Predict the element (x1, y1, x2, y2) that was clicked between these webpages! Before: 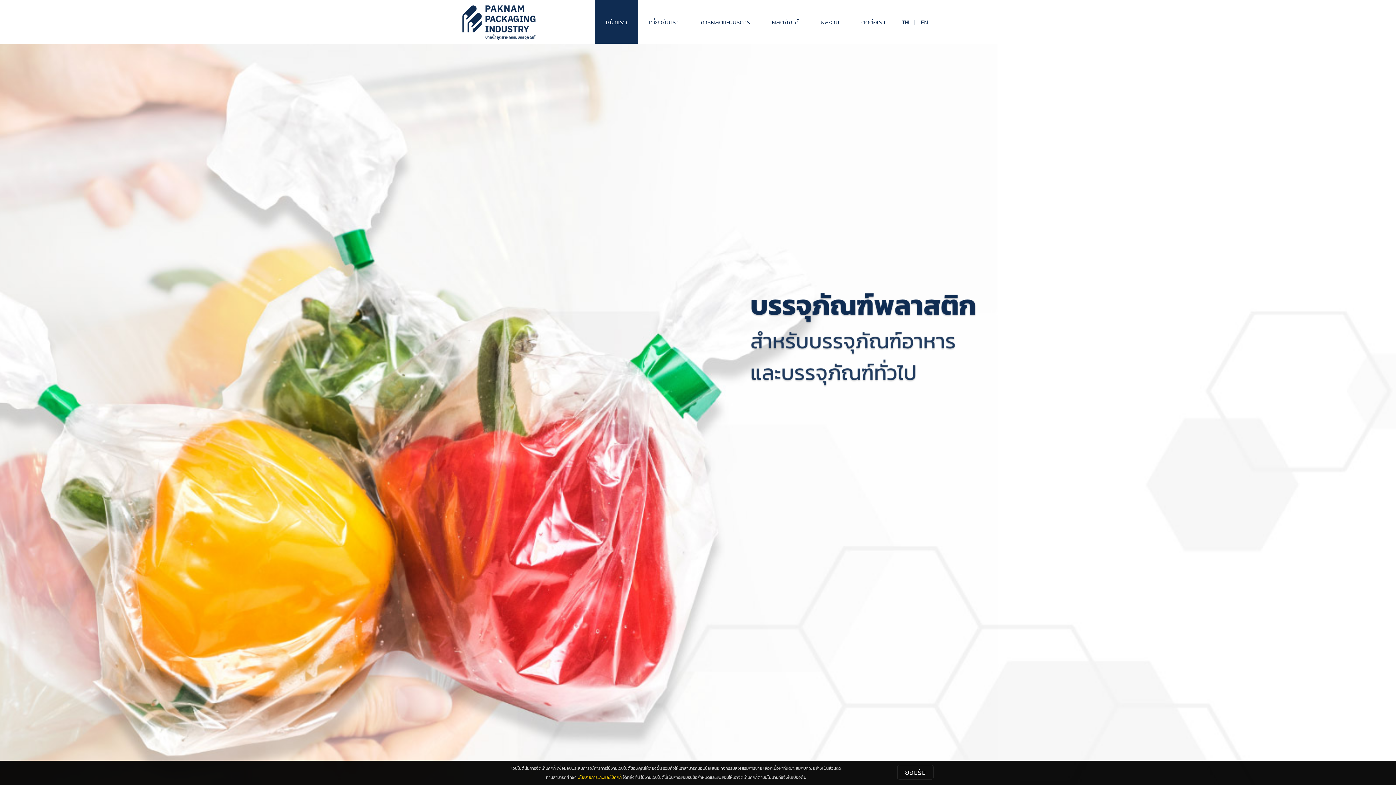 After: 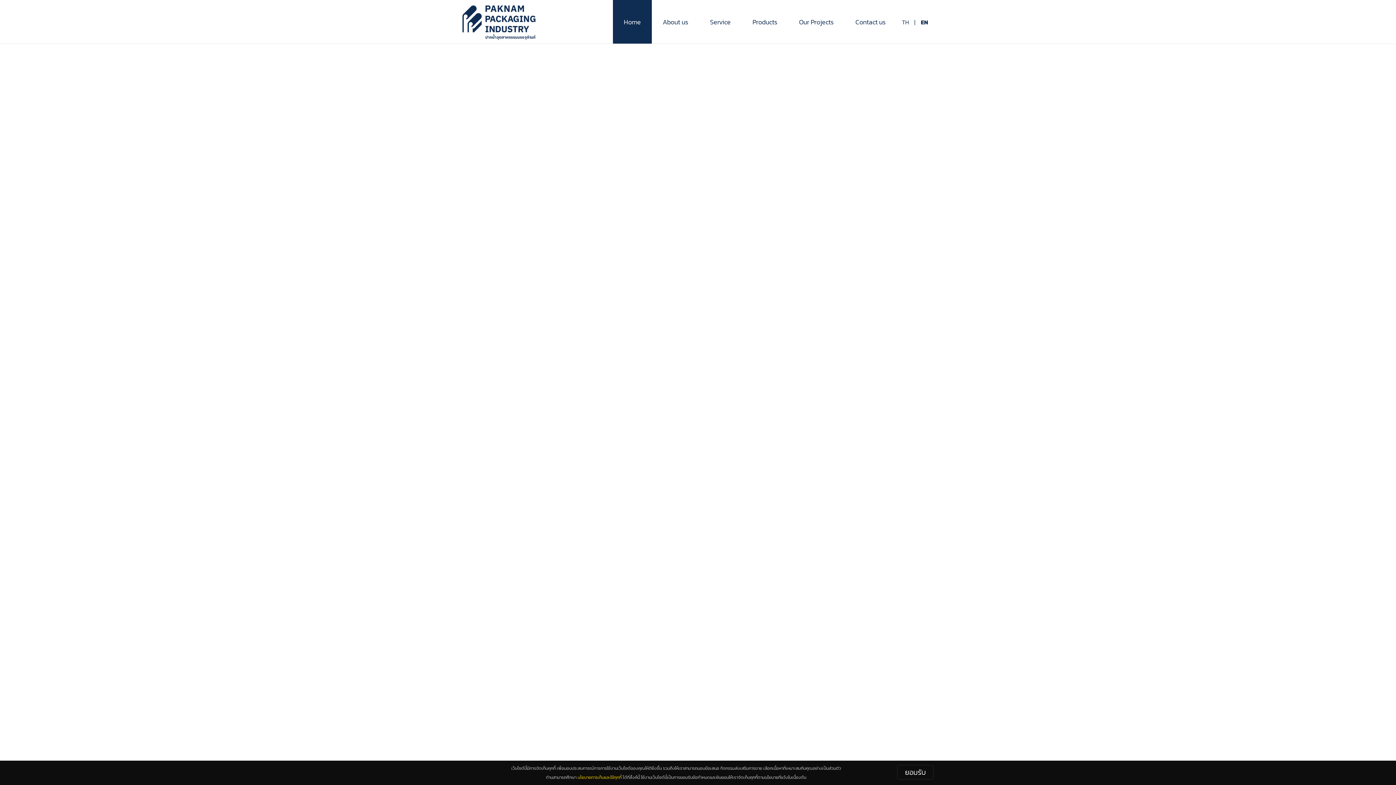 Action: label: EN bbox: (915, 17, 933, 26)